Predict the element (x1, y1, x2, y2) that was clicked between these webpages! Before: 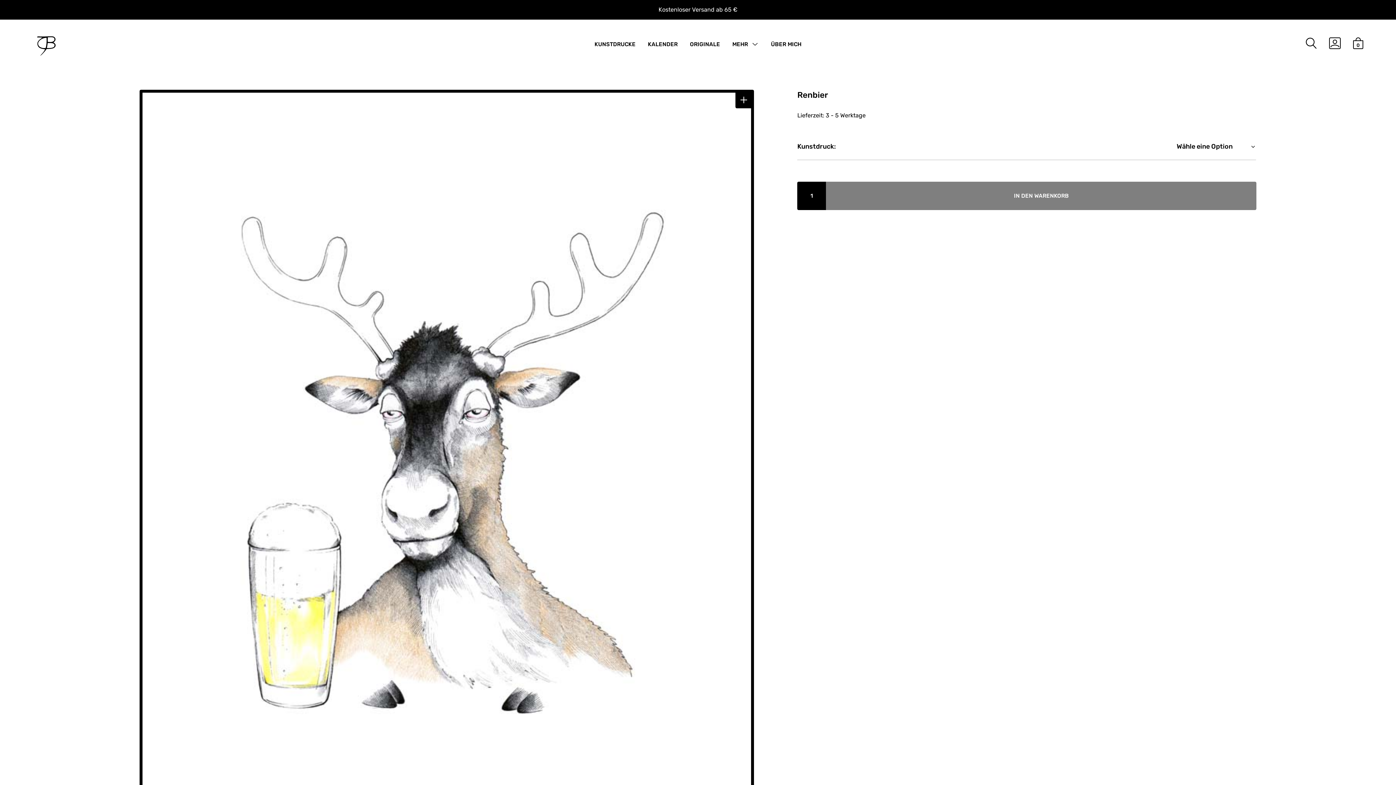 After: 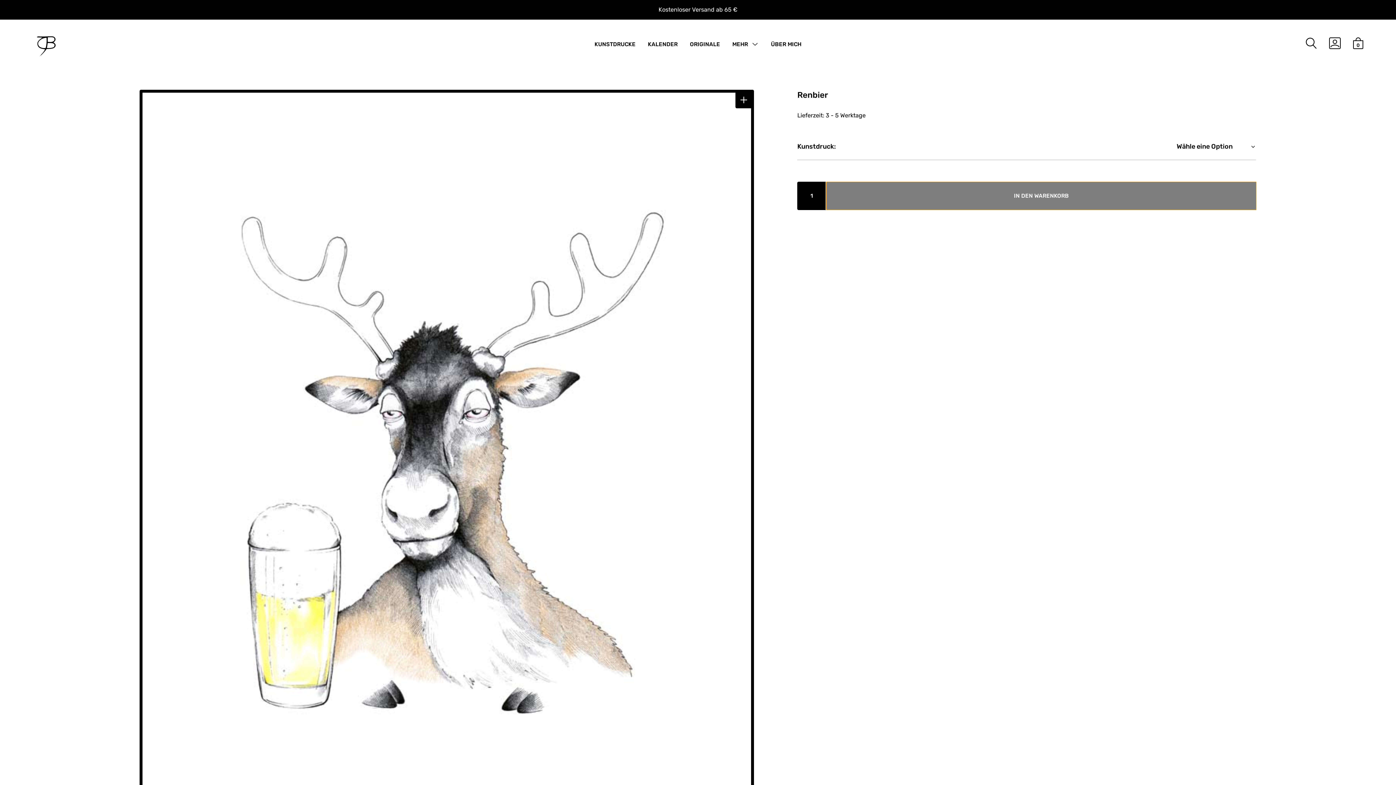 Action: bbox: (826, 181, 1256, 210) label: IN DEN WARENKORB